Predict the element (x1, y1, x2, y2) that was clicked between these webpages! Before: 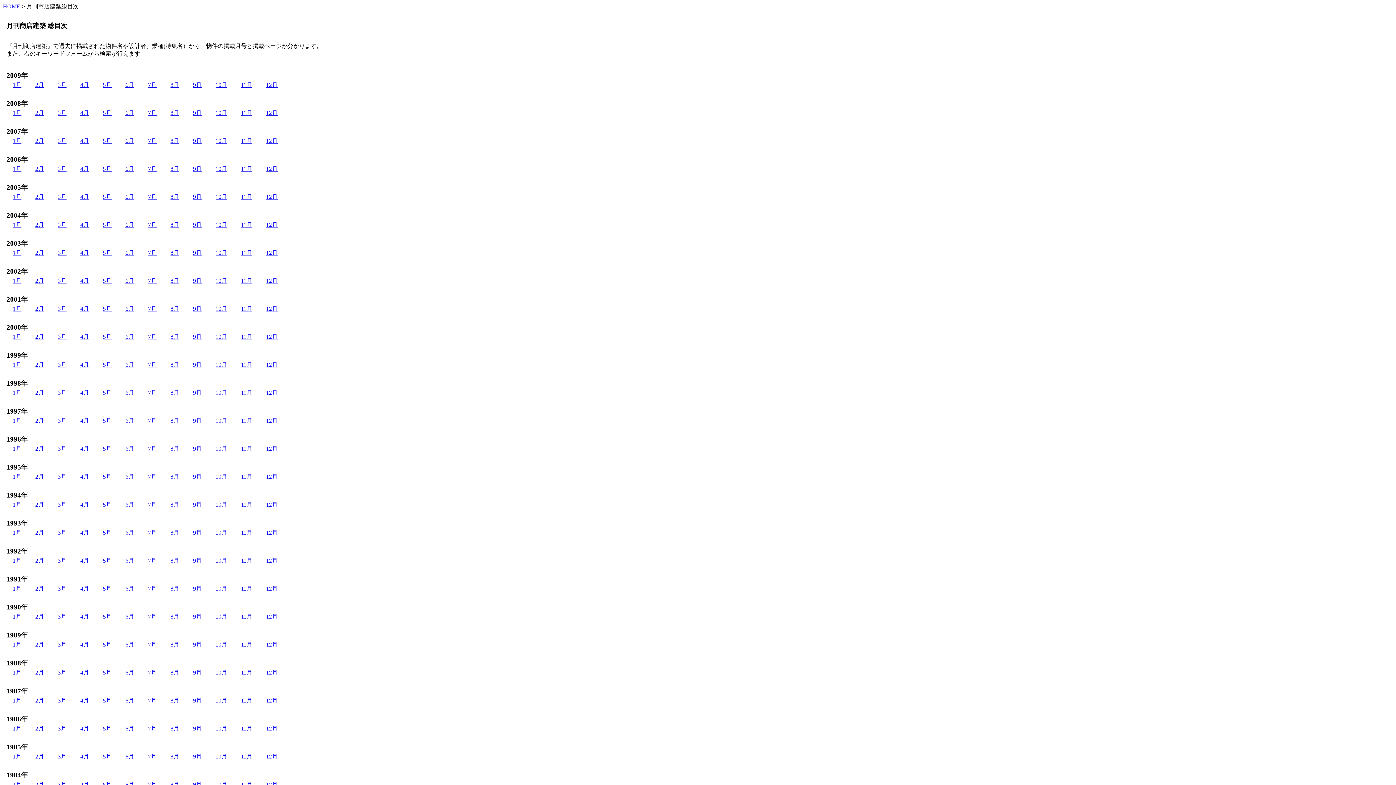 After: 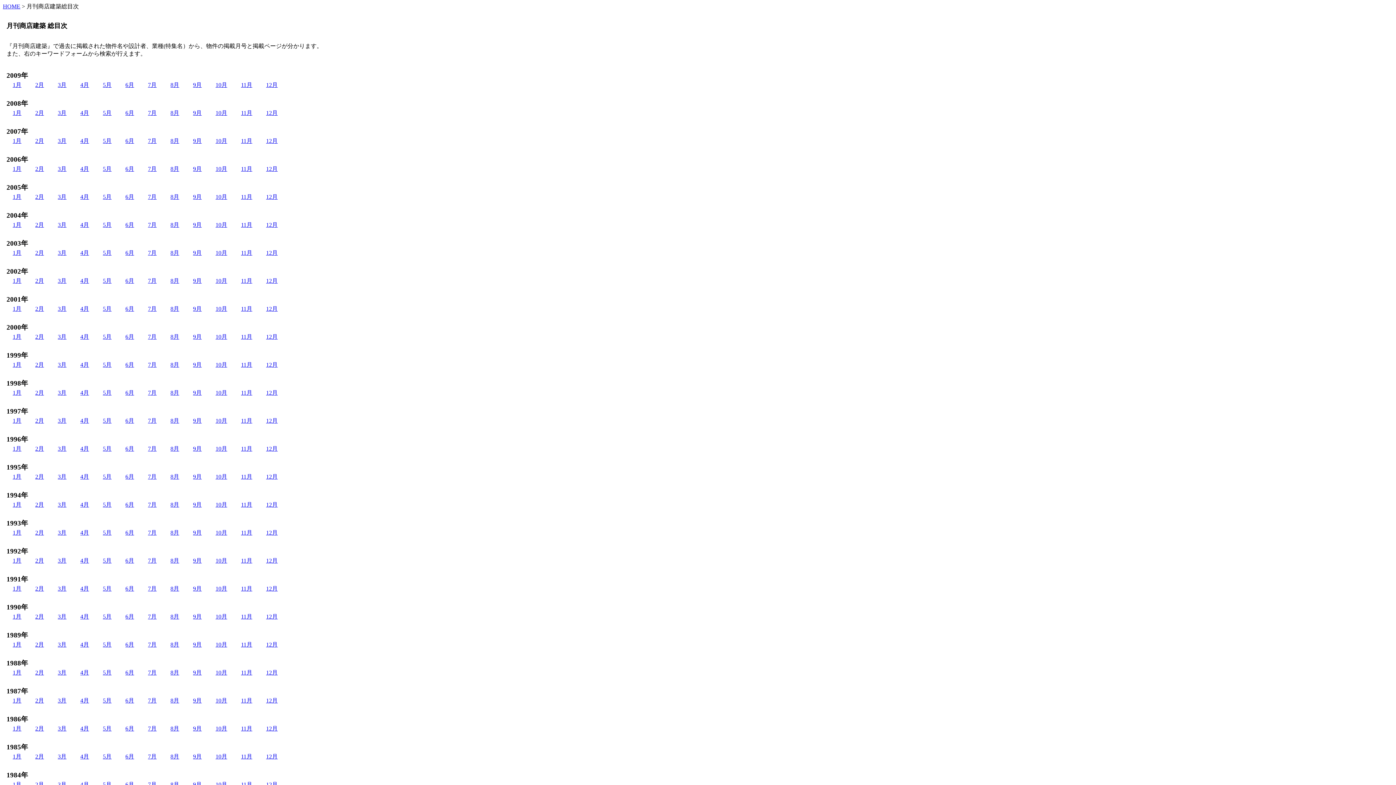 Action: bbox: (57, 445, 66, 452) label: 3月